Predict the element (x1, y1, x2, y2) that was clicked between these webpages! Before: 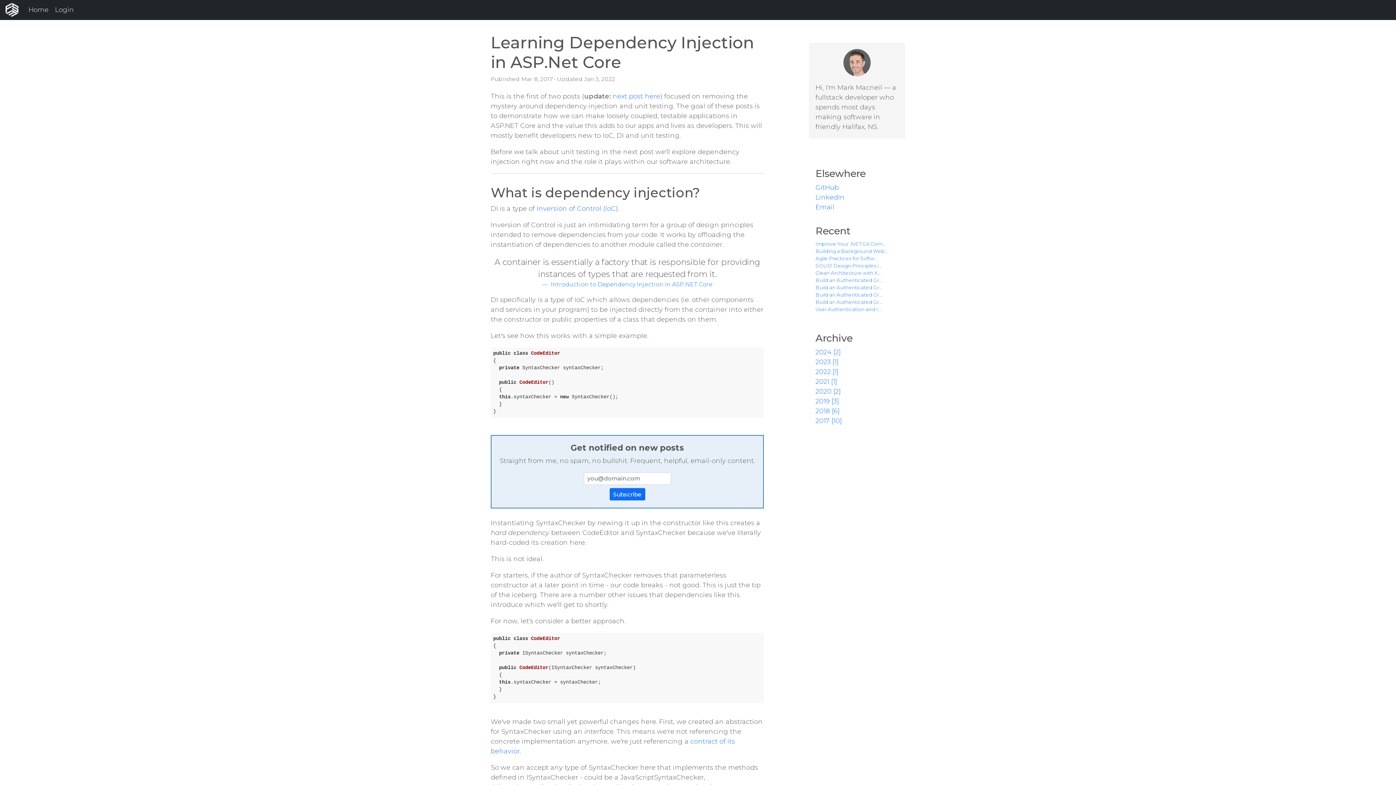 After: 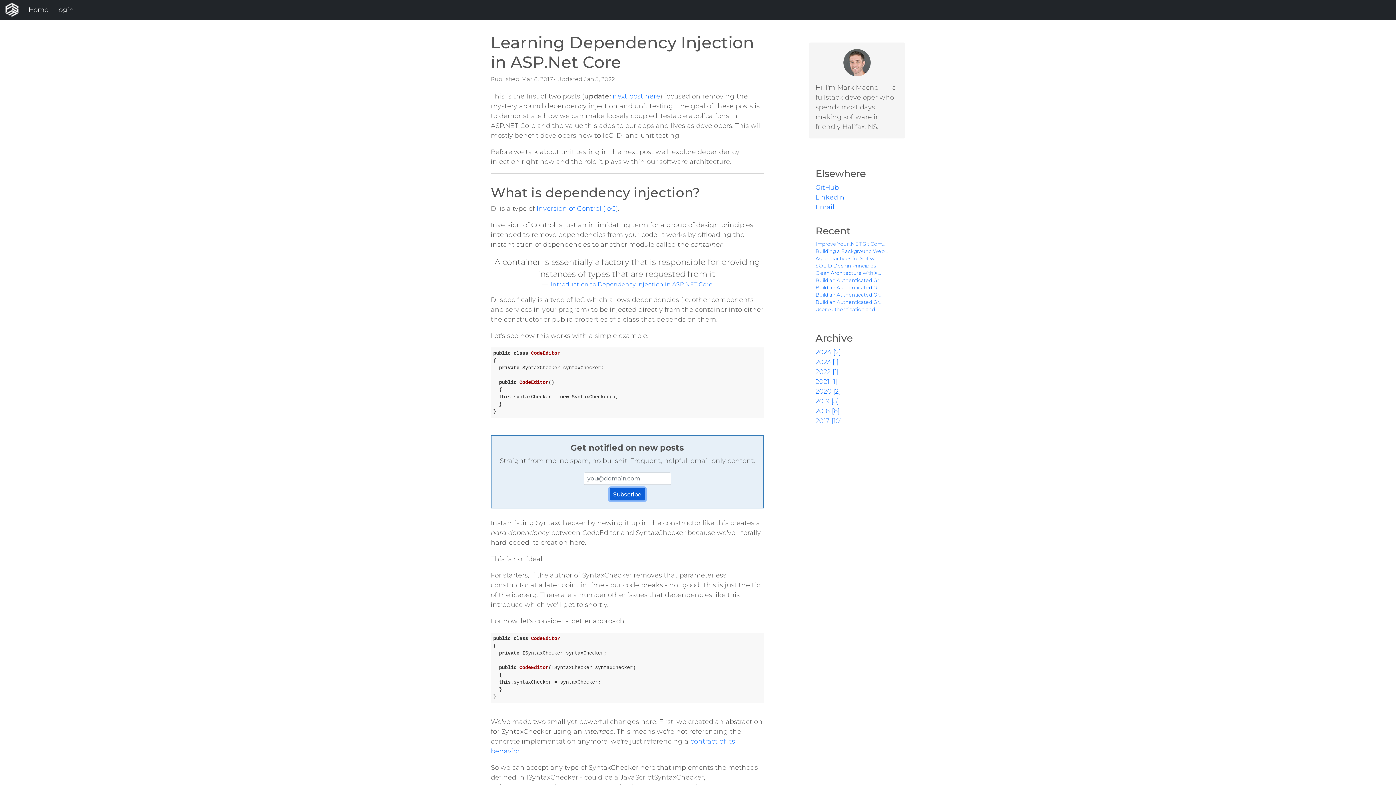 Action: label: Subscribe bbox: (609, 488, 645, 500)